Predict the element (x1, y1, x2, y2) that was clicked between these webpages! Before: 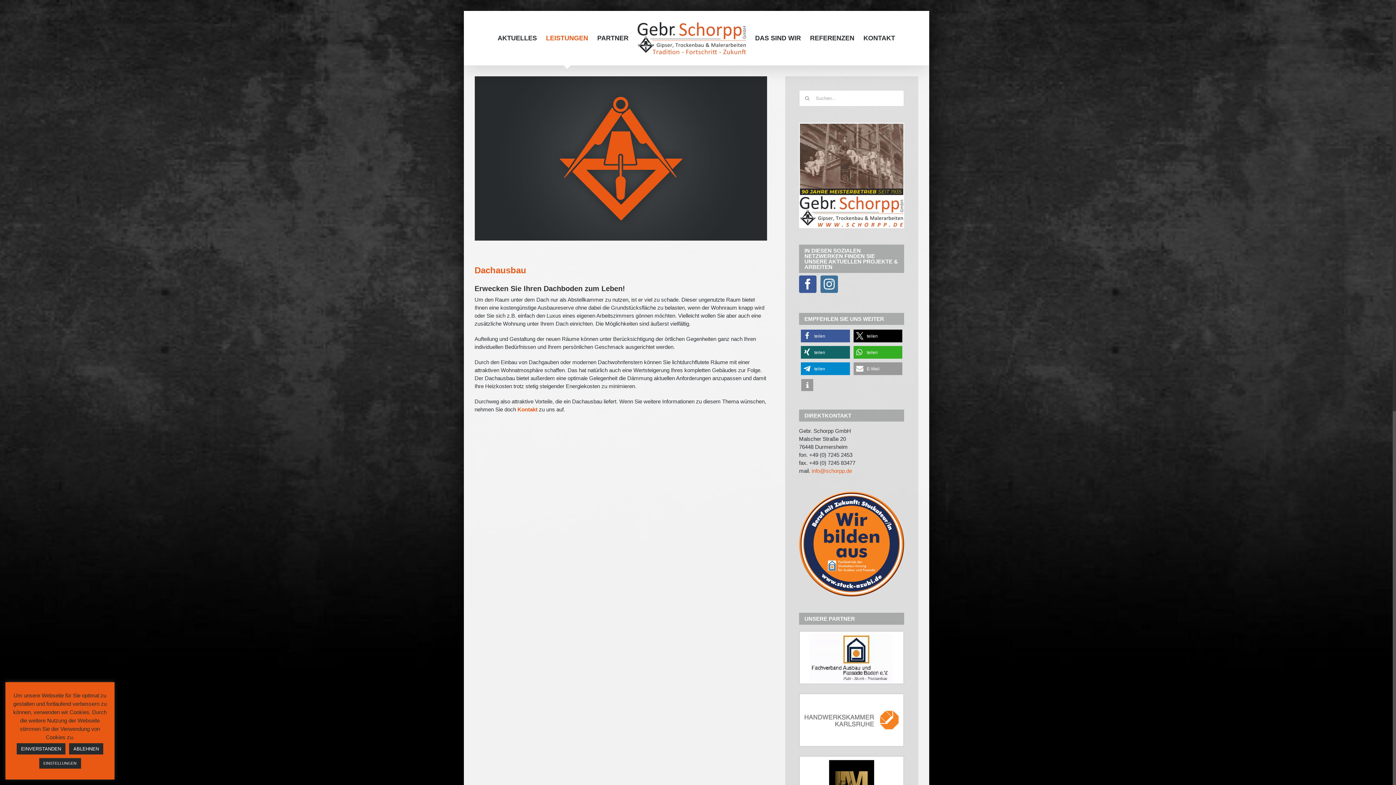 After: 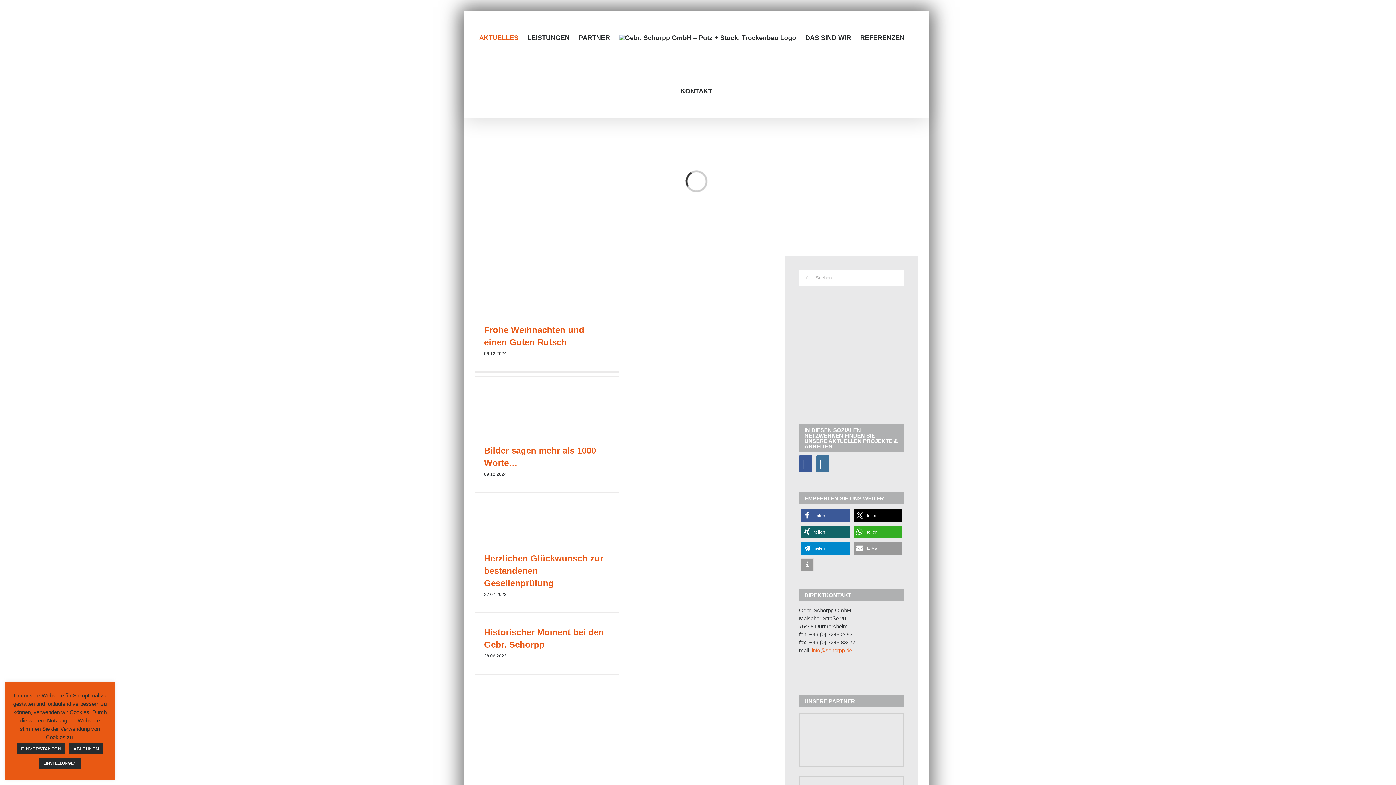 Action: label: AKTUELLES bbox: (497, 11, 537, 64)